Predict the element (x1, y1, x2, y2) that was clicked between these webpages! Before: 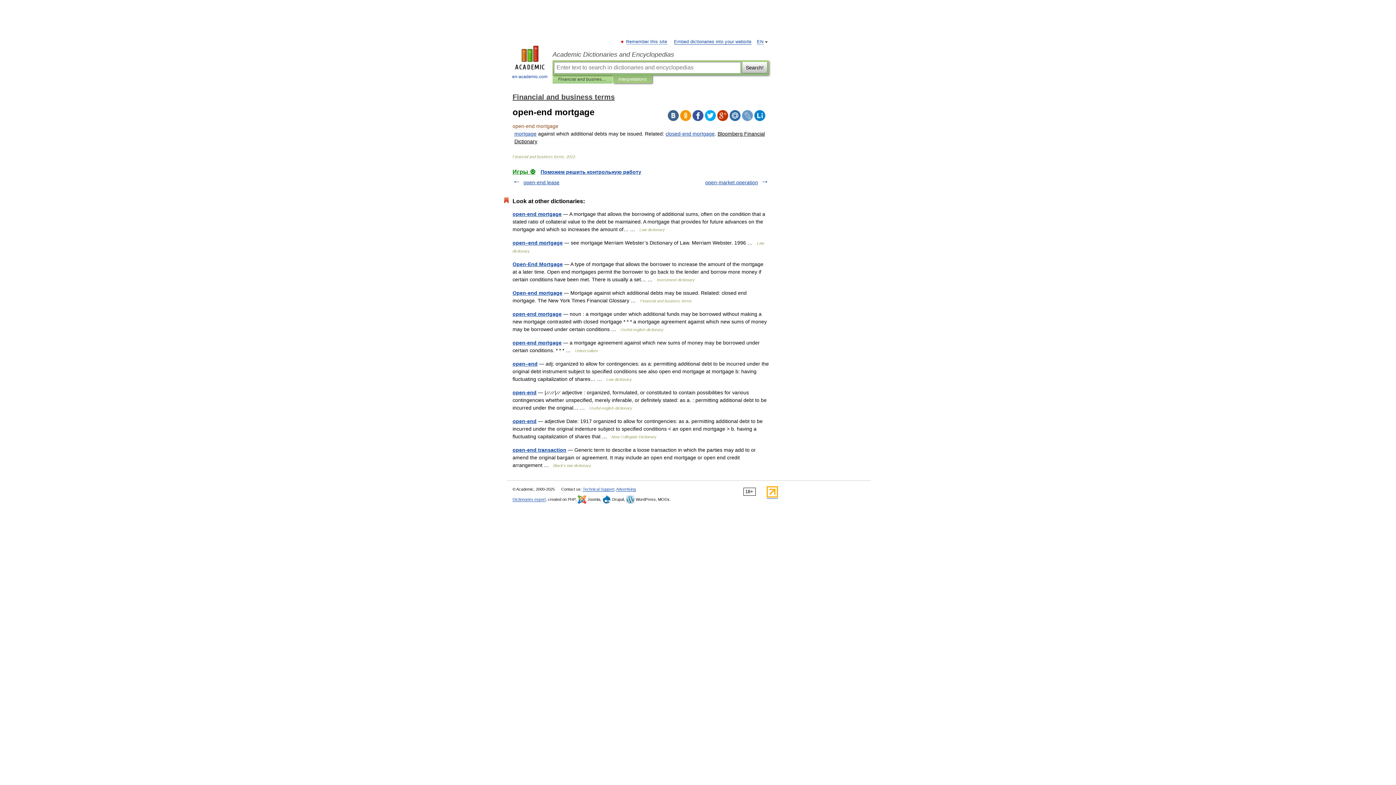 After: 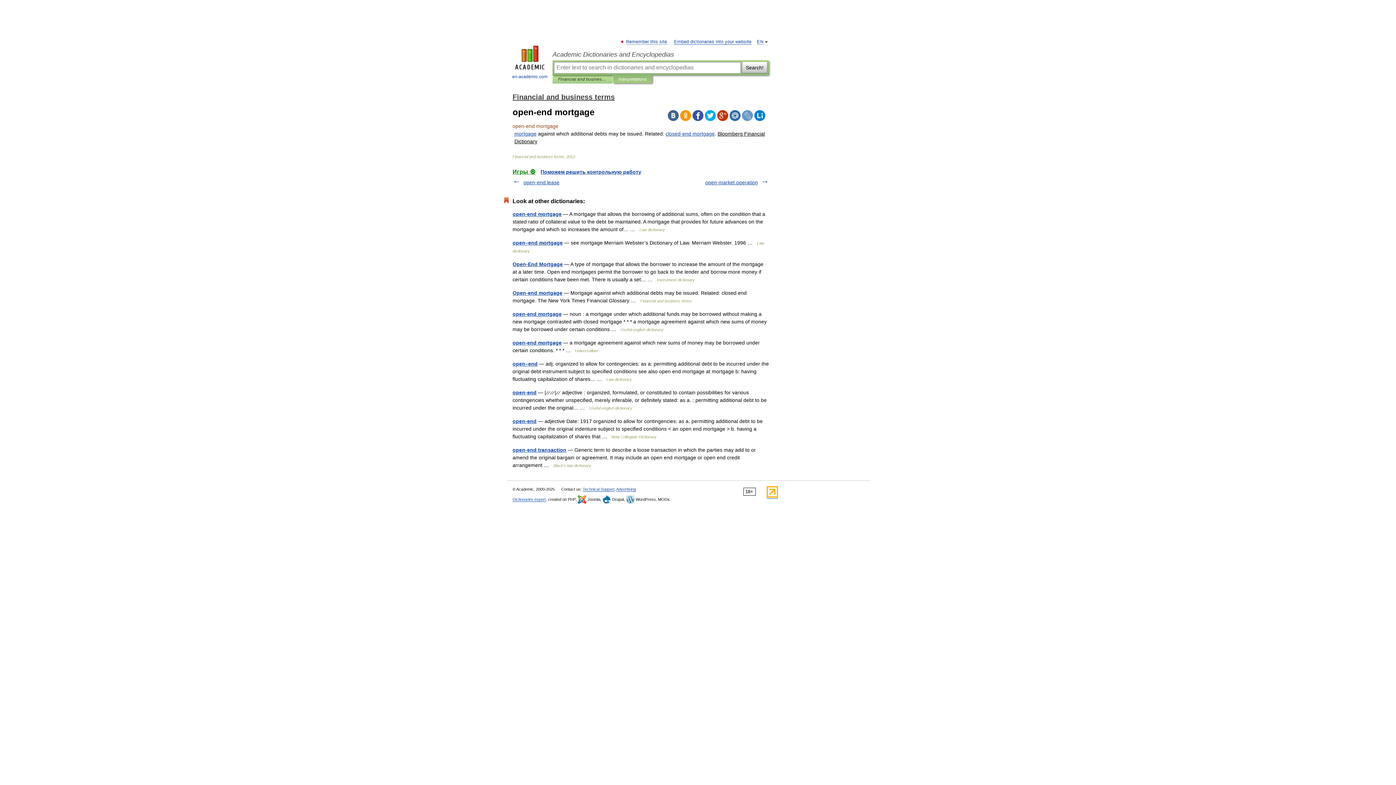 Action: bbox: (717, 110, 728, 121)